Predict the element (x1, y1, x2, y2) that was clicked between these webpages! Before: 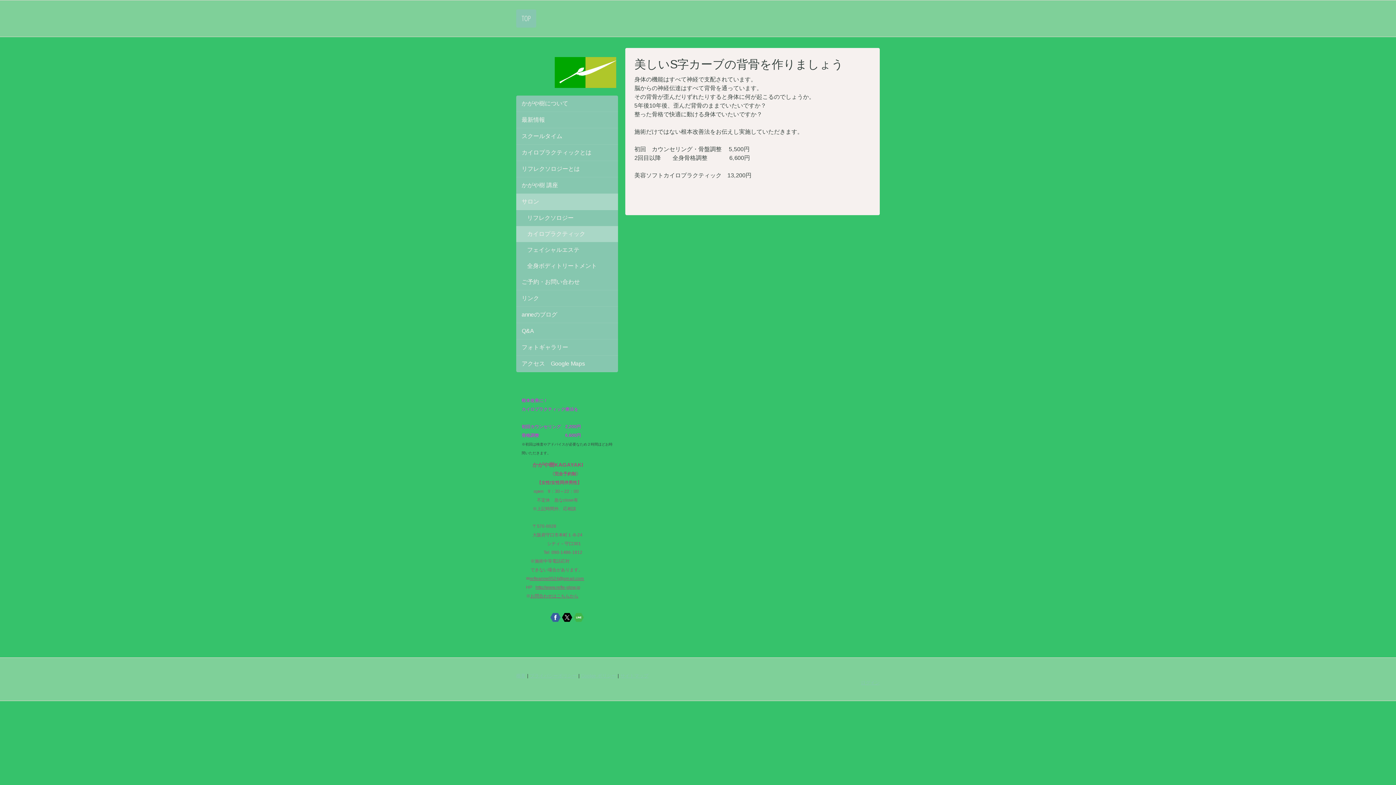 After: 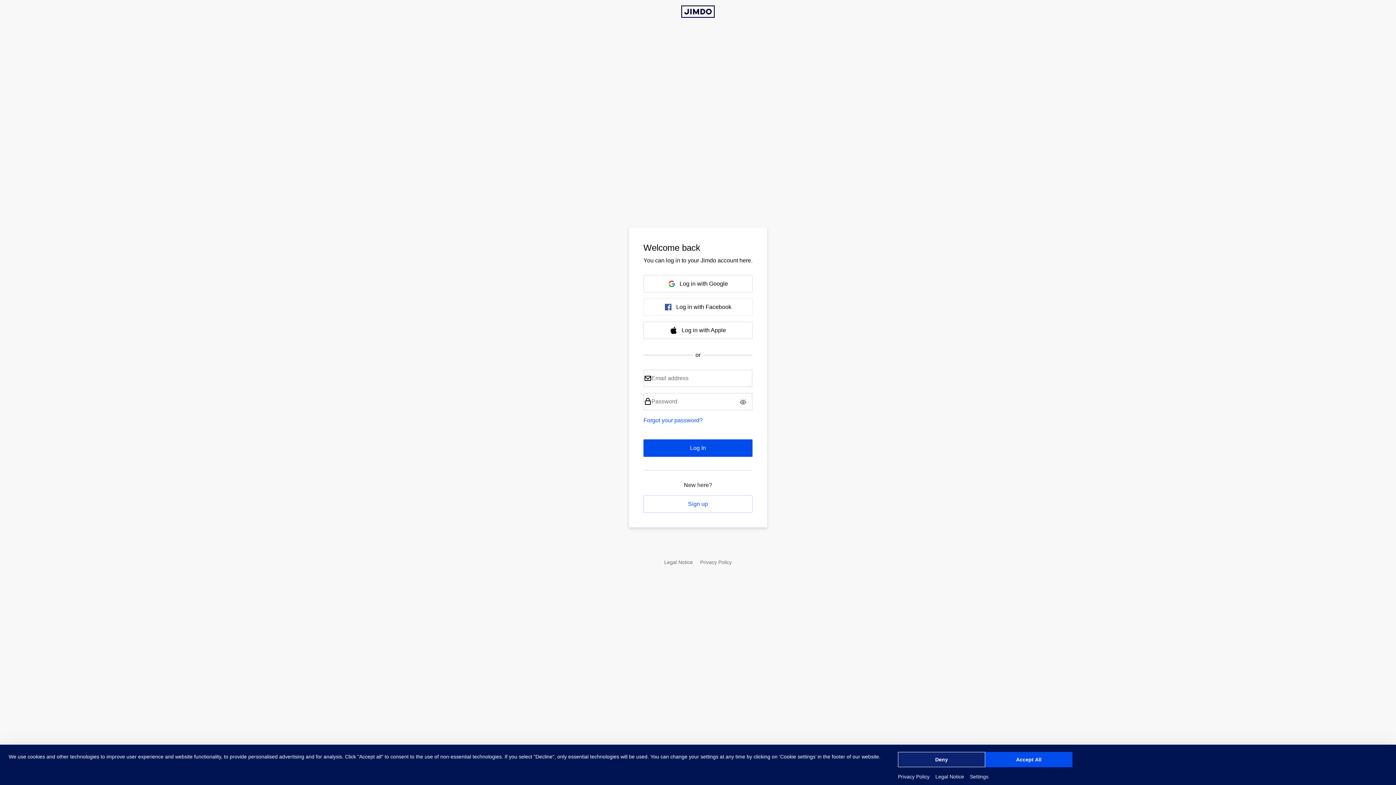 Action: bbox: (861, 680, 880, 685) label: ログイン